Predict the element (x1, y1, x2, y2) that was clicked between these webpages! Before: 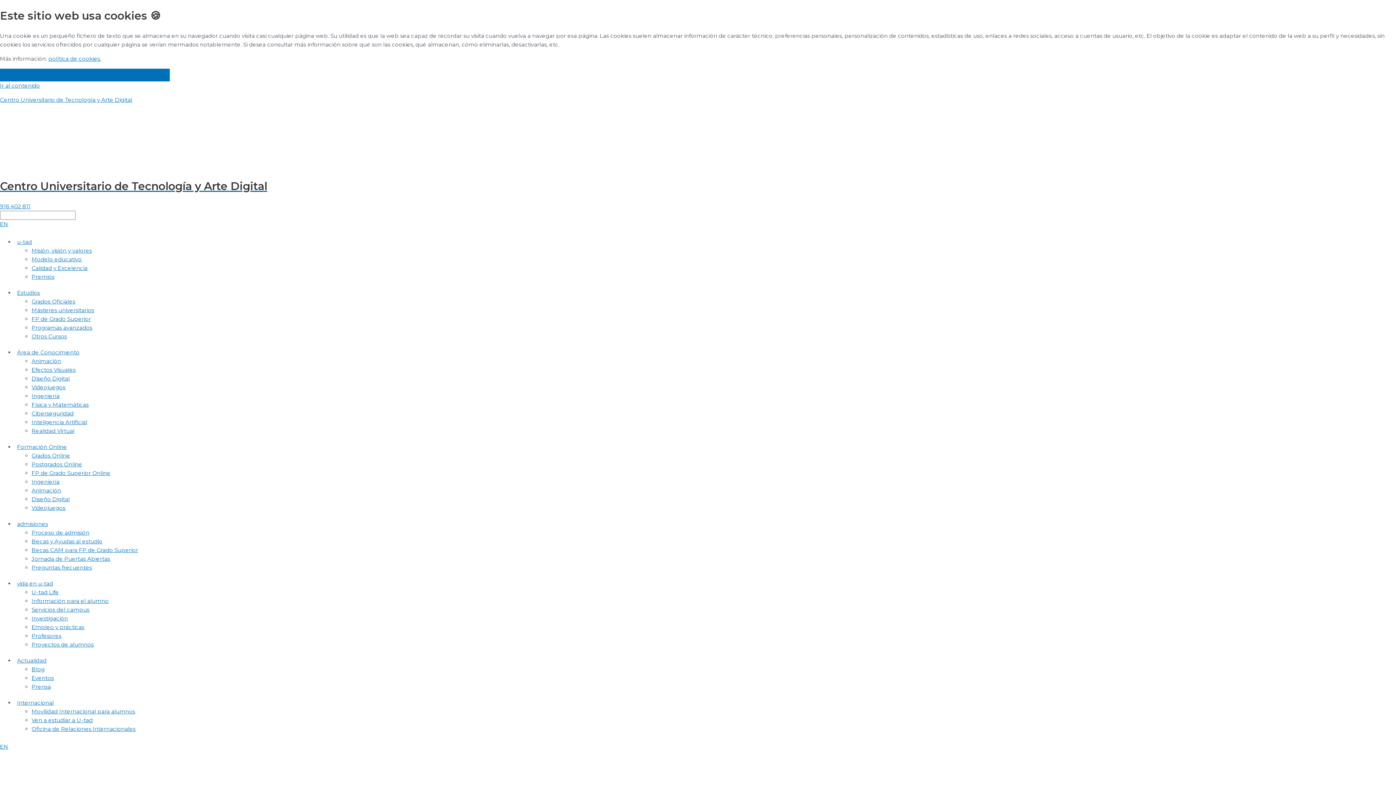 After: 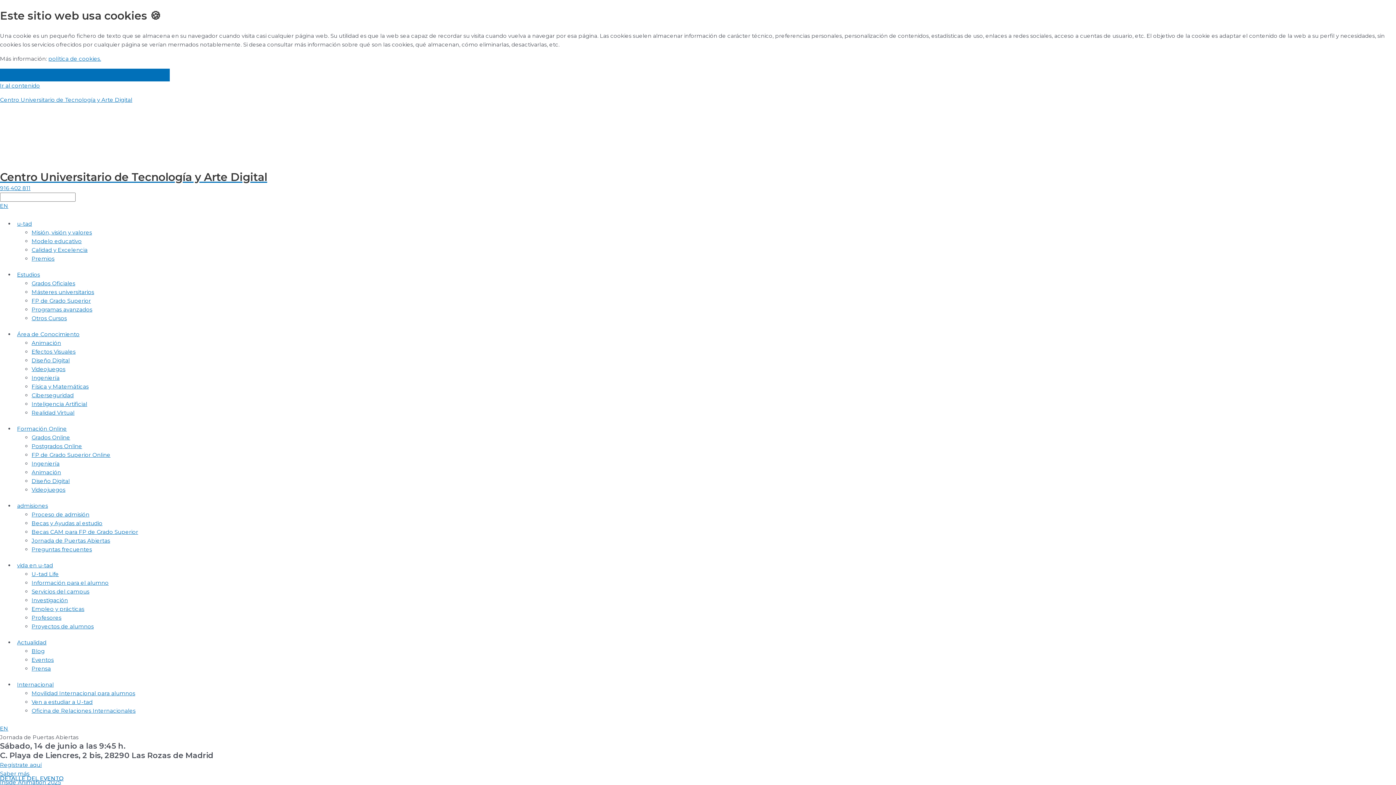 Action: label: Centro Universitario de Tecnología y Arte Digital bbox: (0, 96, 132, 103)